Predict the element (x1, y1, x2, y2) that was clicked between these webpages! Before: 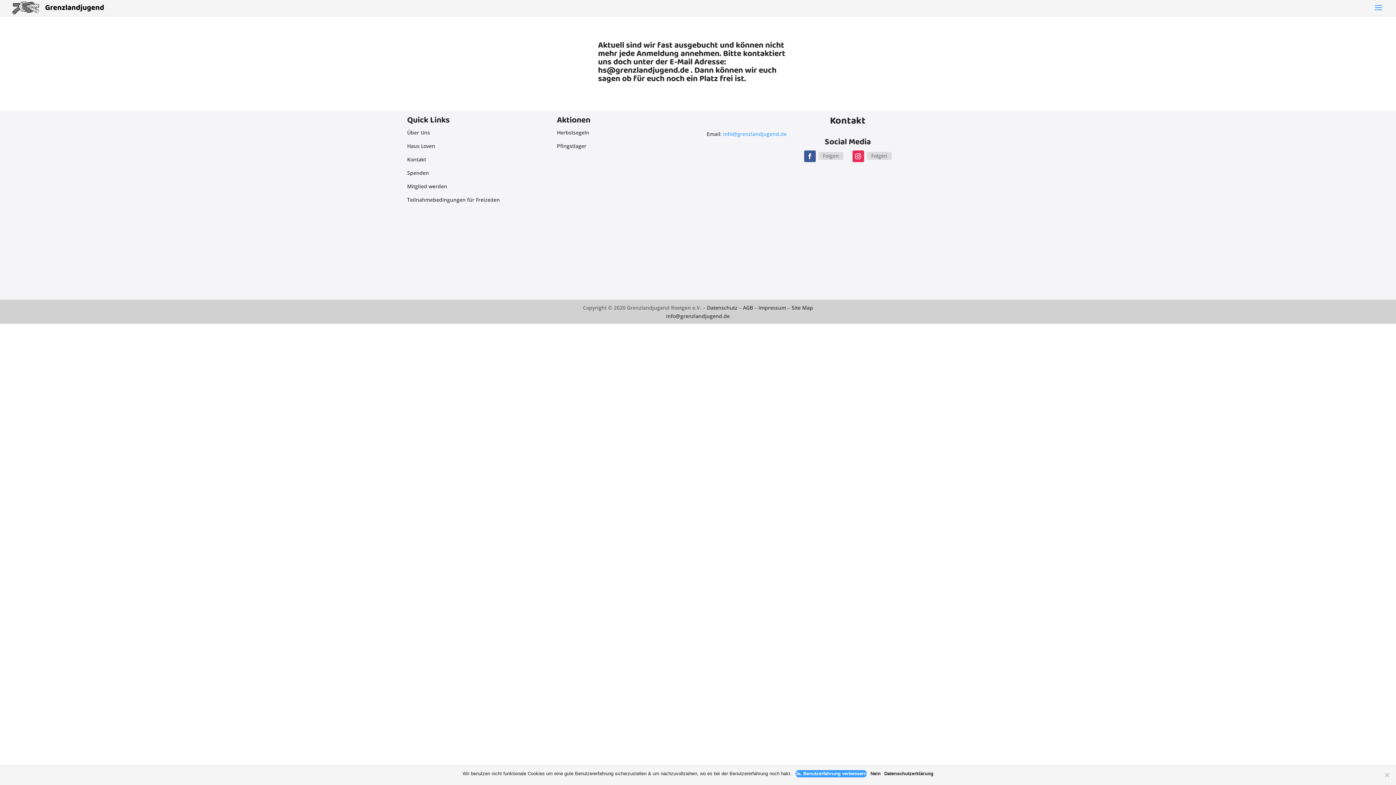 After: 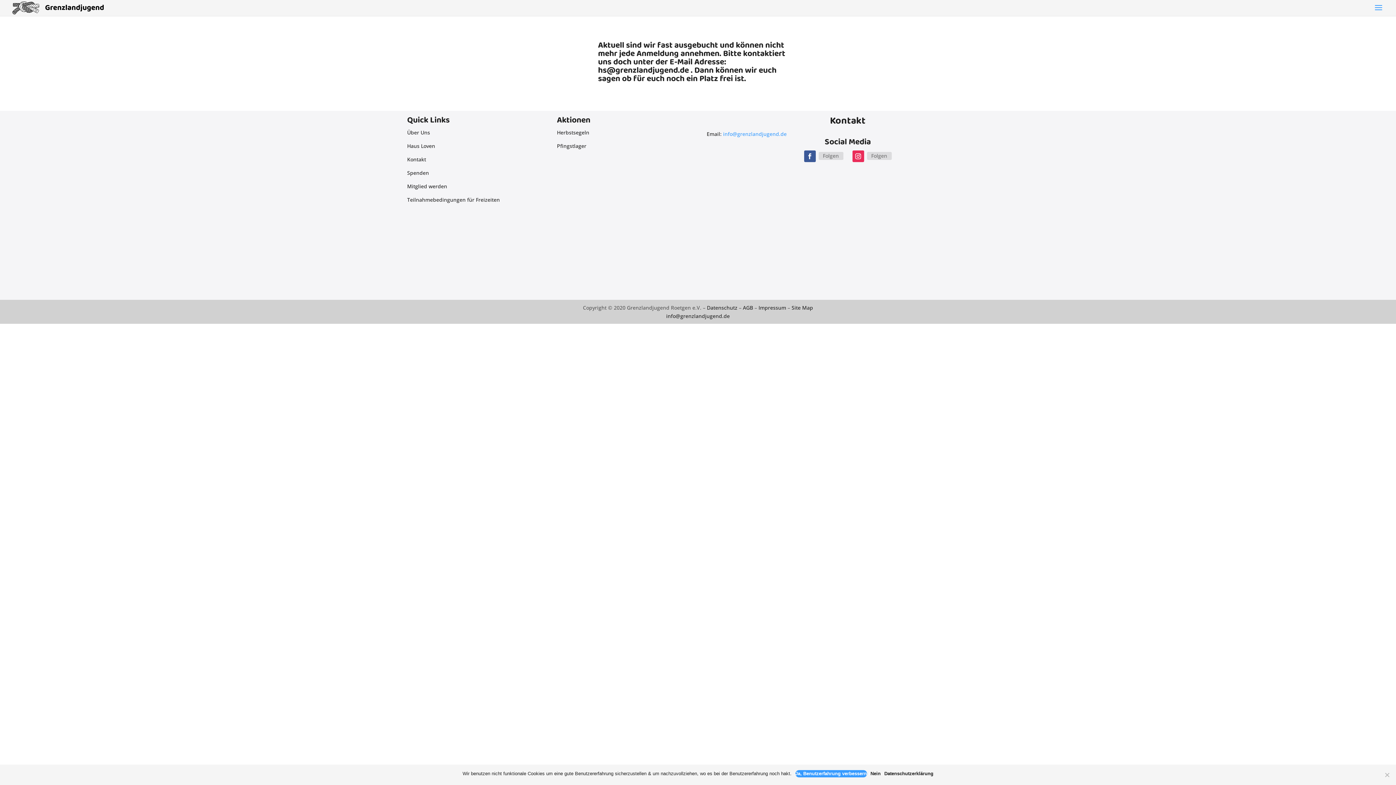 Action: bbox: (743, 304, 753, 311) label: AGB